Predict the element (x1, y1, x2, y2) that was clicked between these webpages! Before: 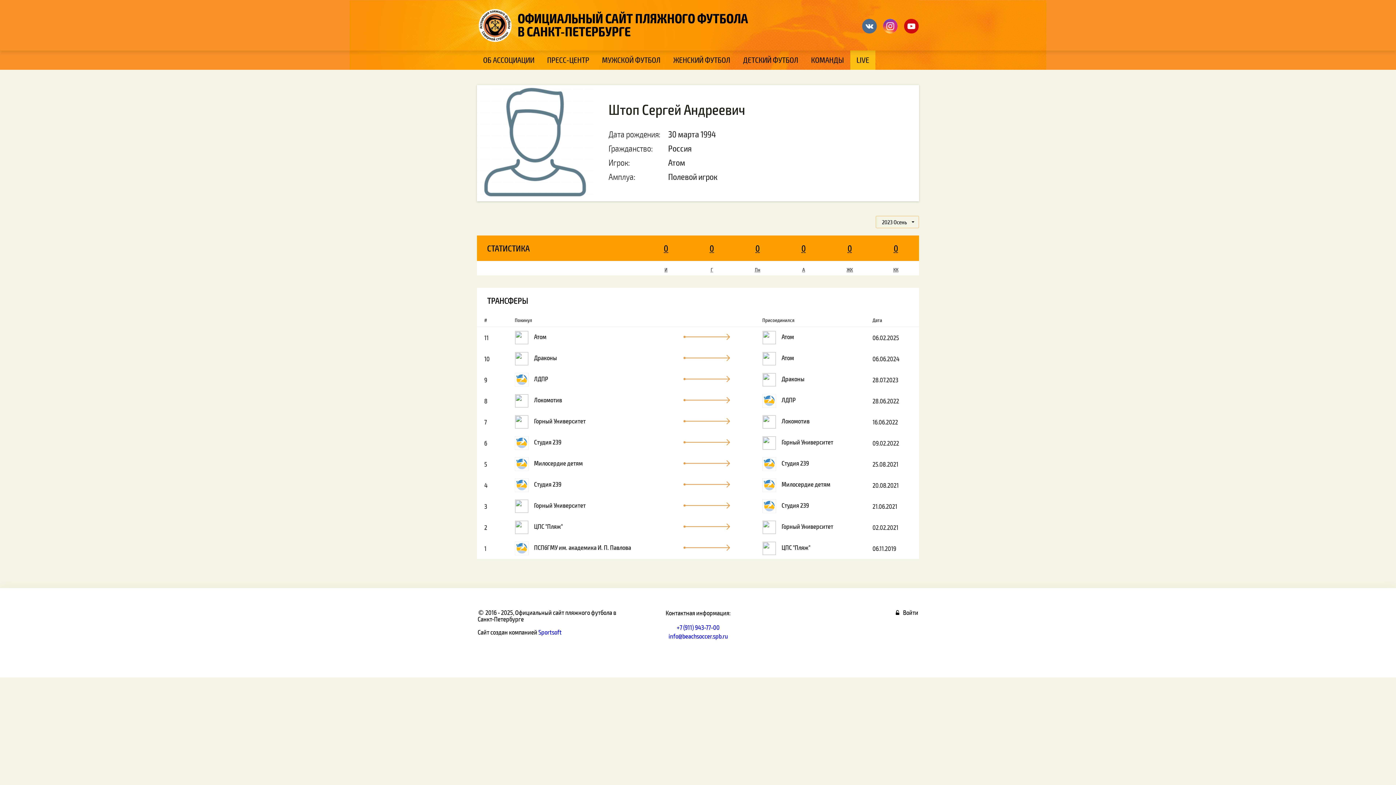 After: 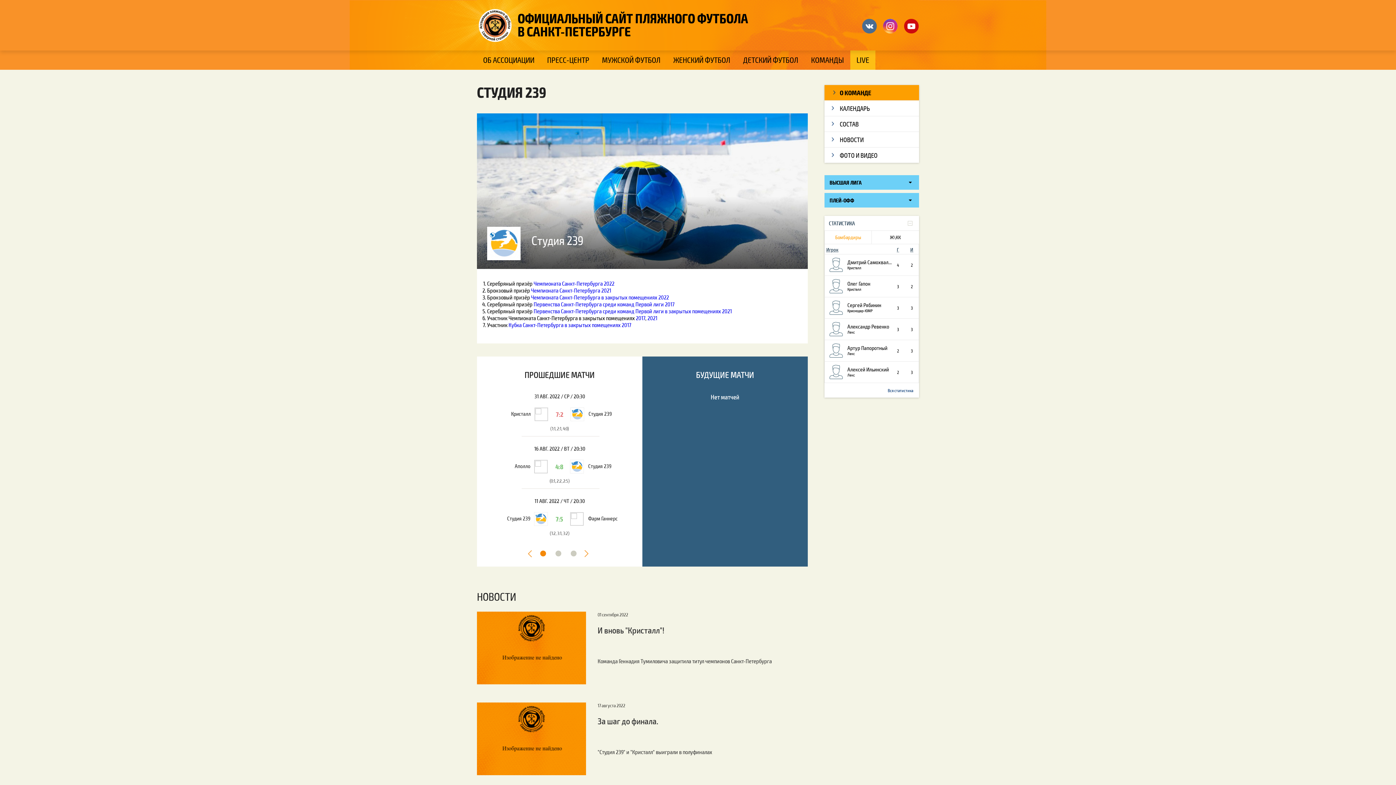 Action: bbox: (762, 457, 776, 471)